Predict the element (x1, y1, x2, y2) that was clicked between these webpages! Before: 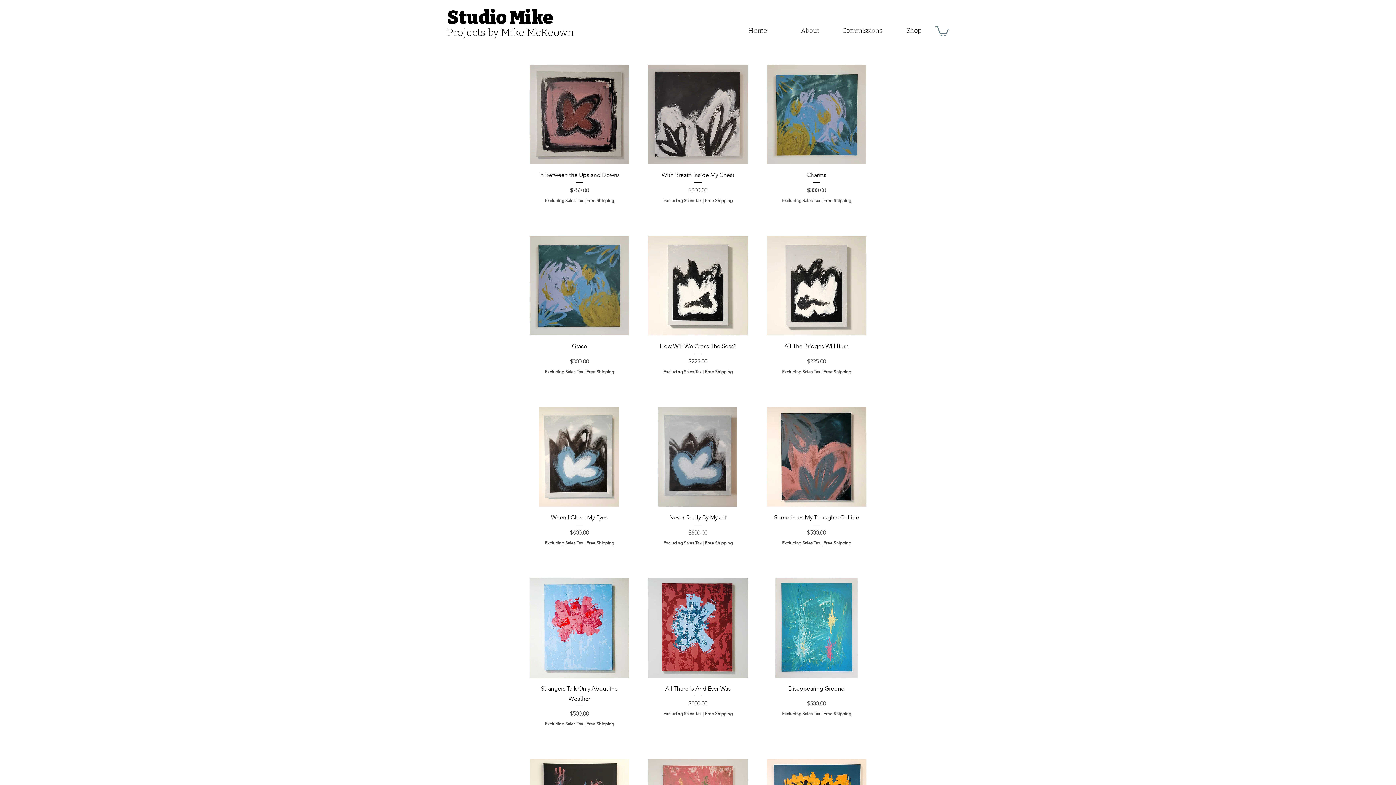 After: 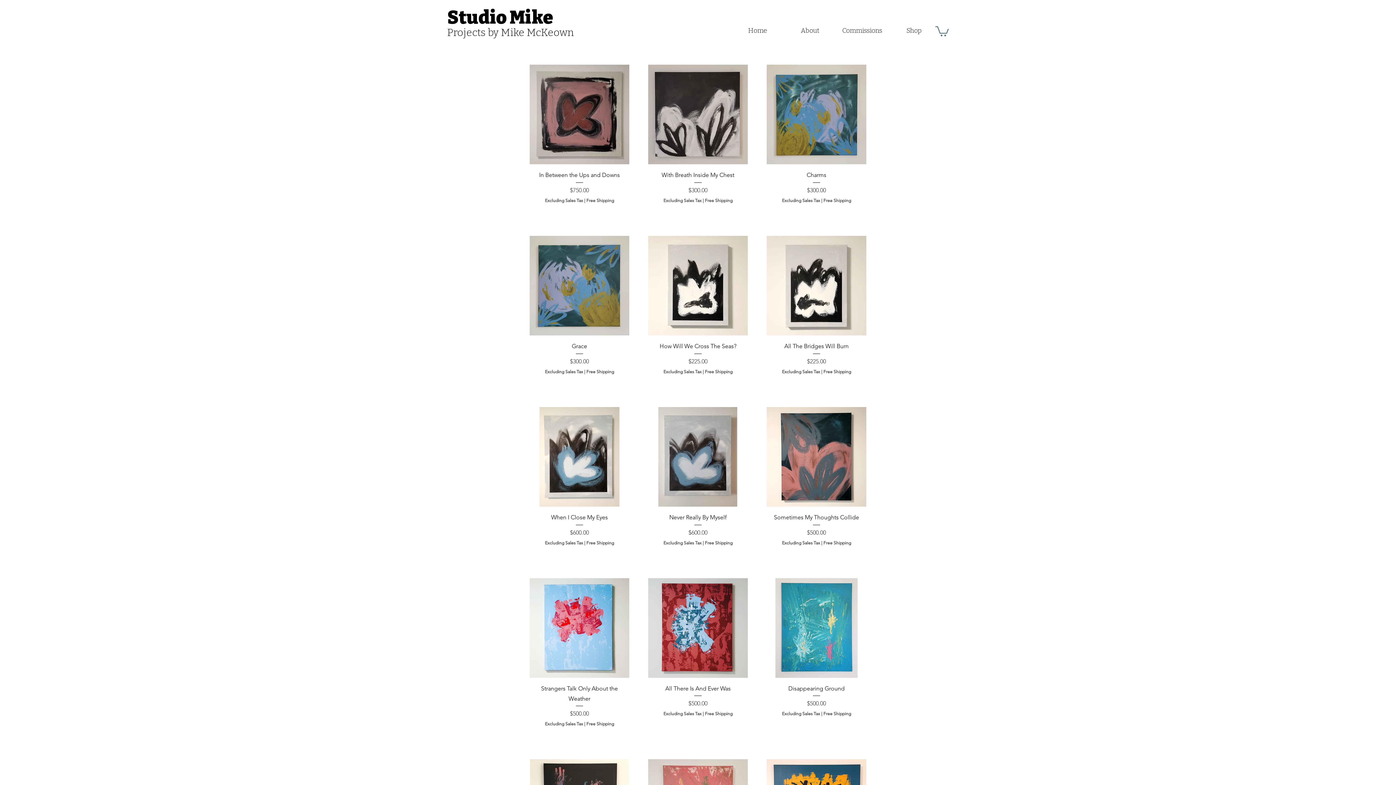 Action: label: Shop bbox: (888, 21, 940, 39)